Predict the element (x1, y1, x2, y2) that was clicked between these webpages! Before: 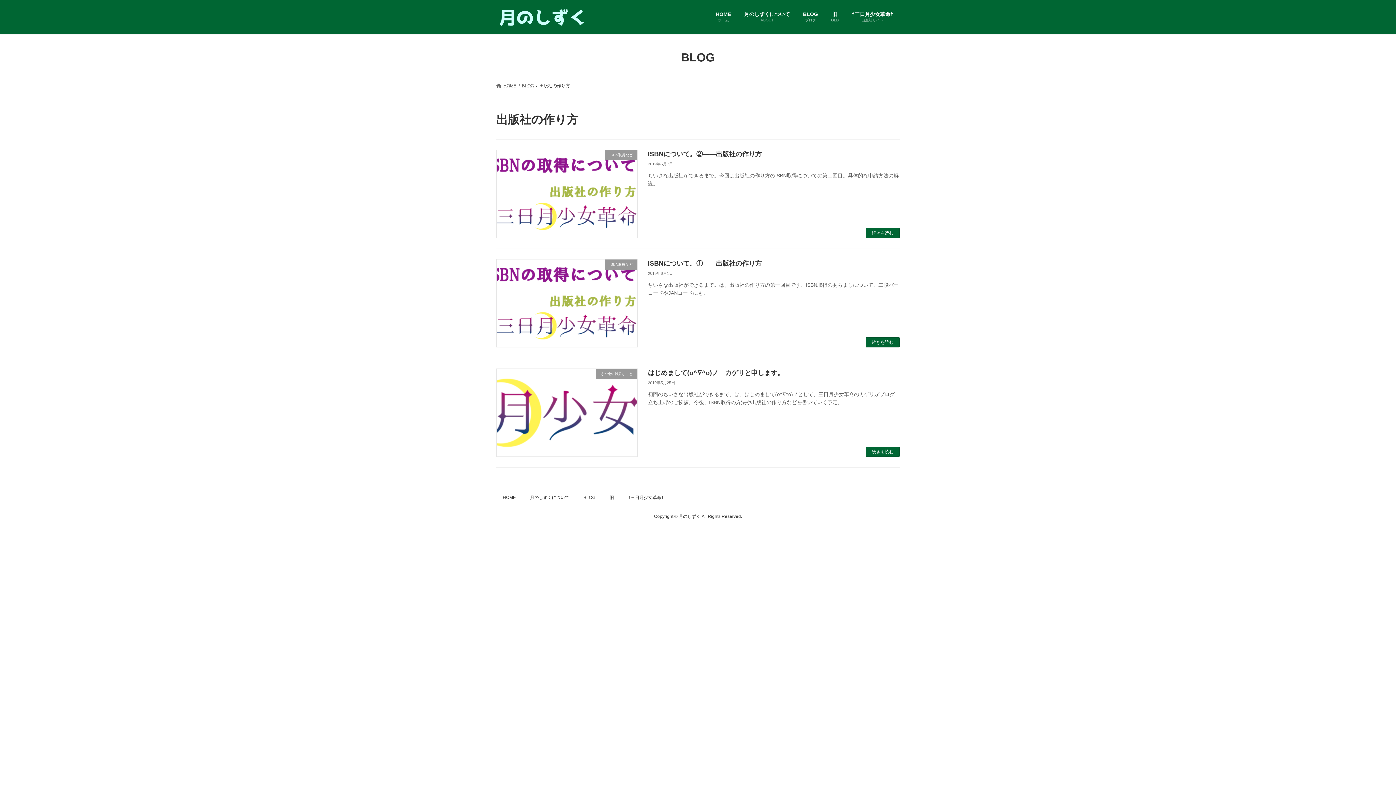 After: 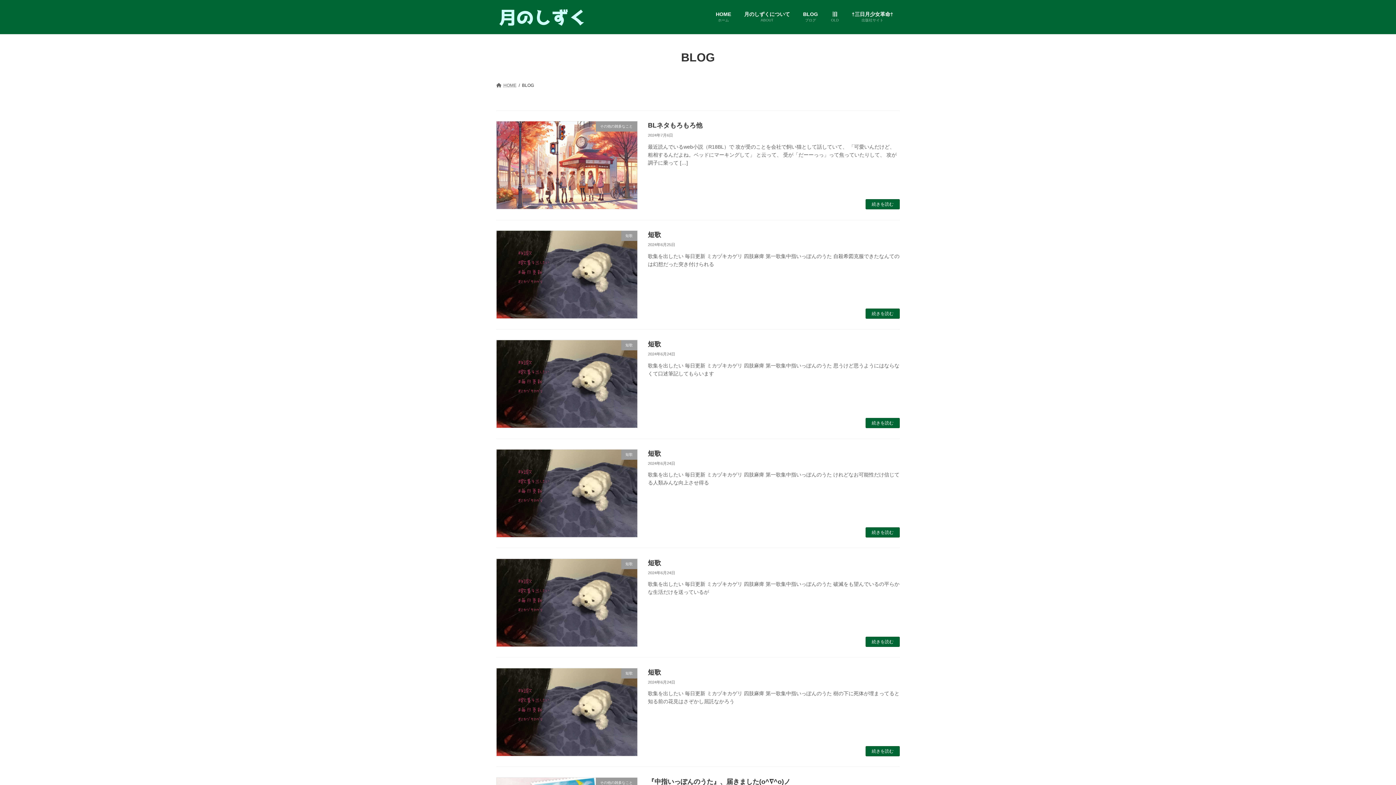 Action: bbox: (583, 495, 595, 500) label: BLOG